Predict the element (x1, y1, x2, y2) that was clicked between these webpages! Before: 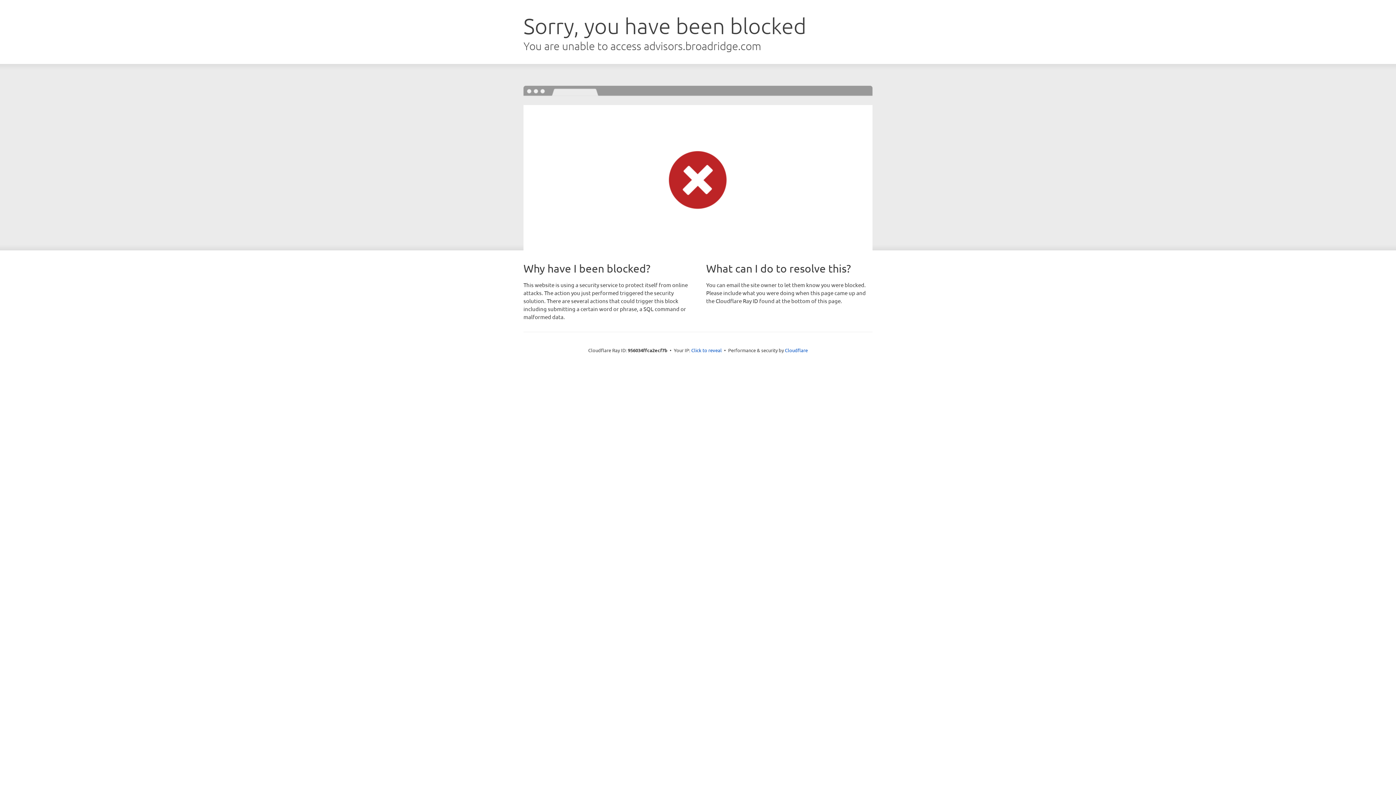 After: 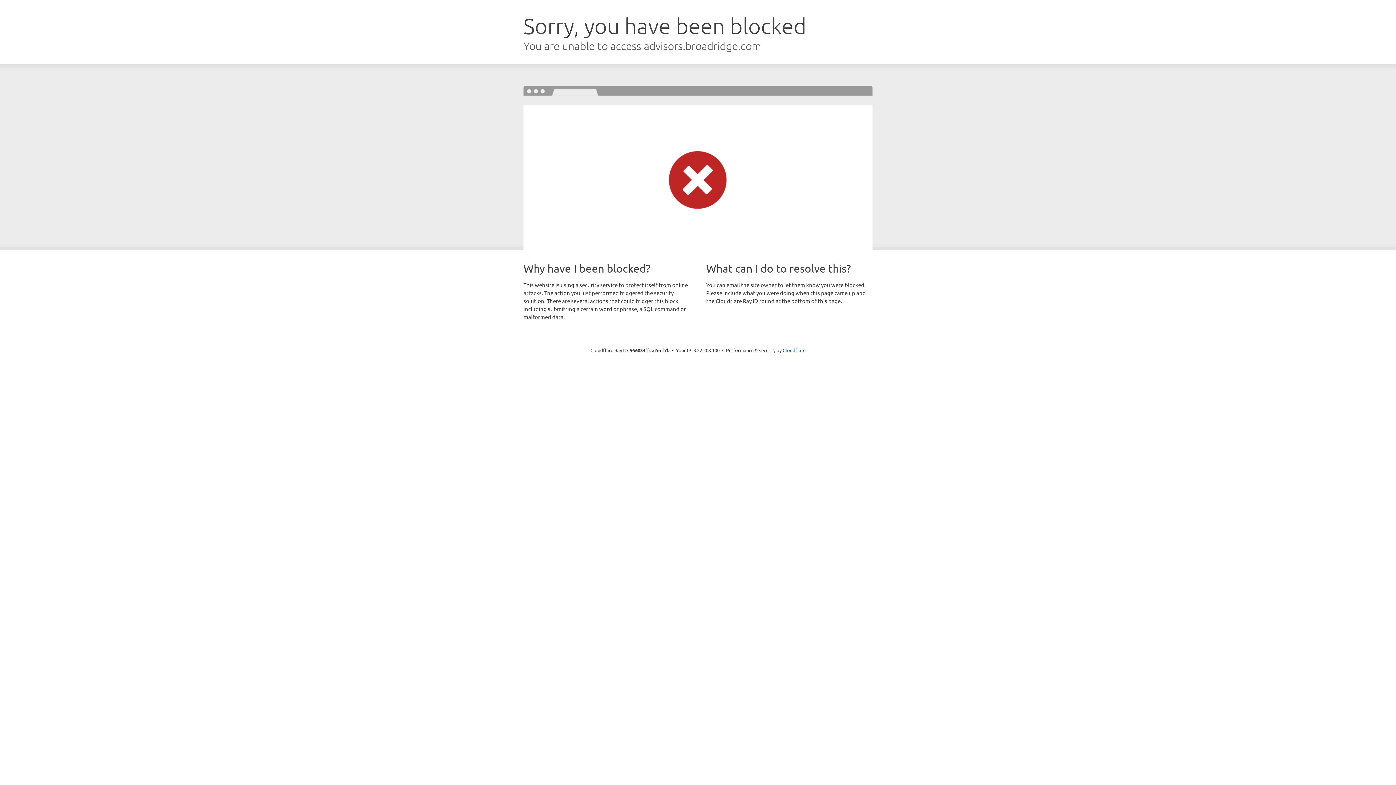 Action: label: Click to reveal bbox: (691, 346, 722, 353)